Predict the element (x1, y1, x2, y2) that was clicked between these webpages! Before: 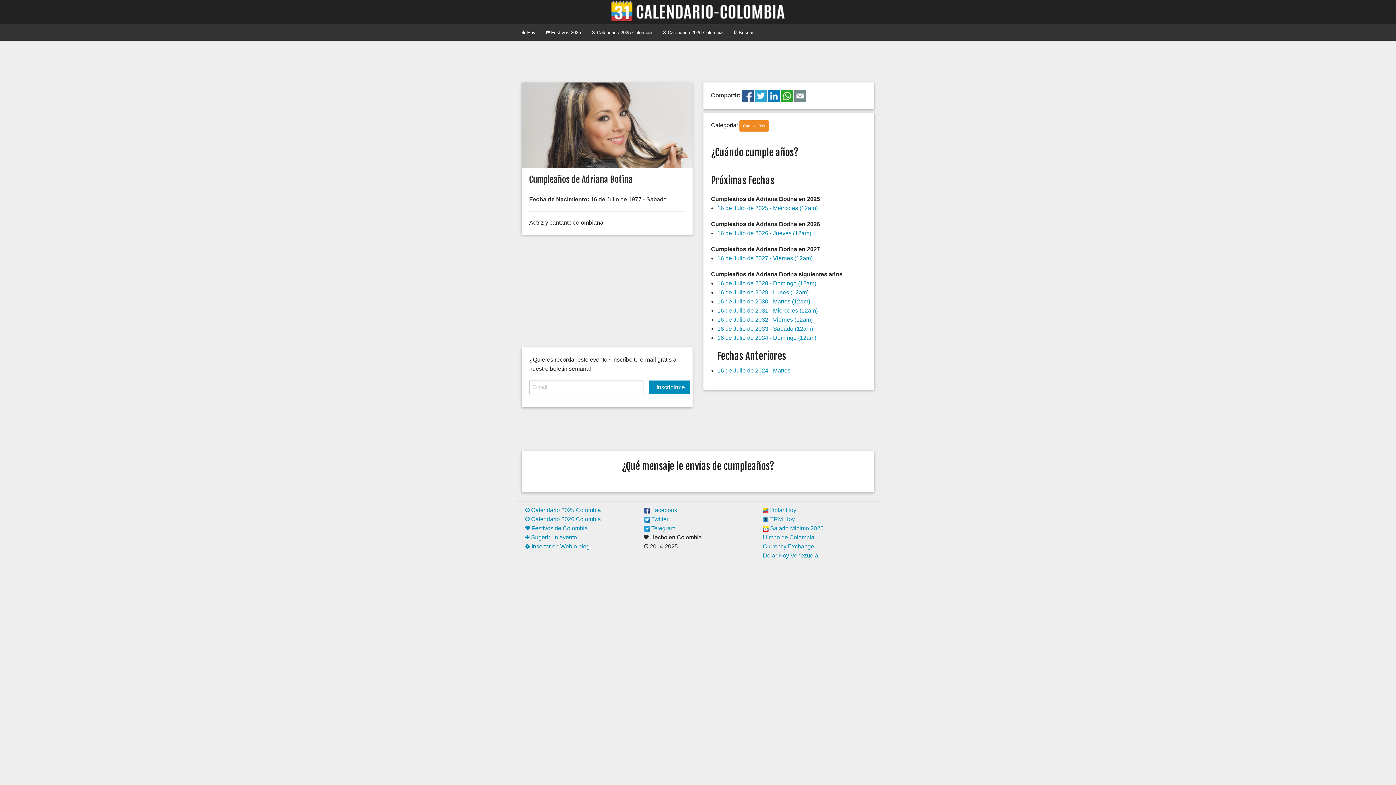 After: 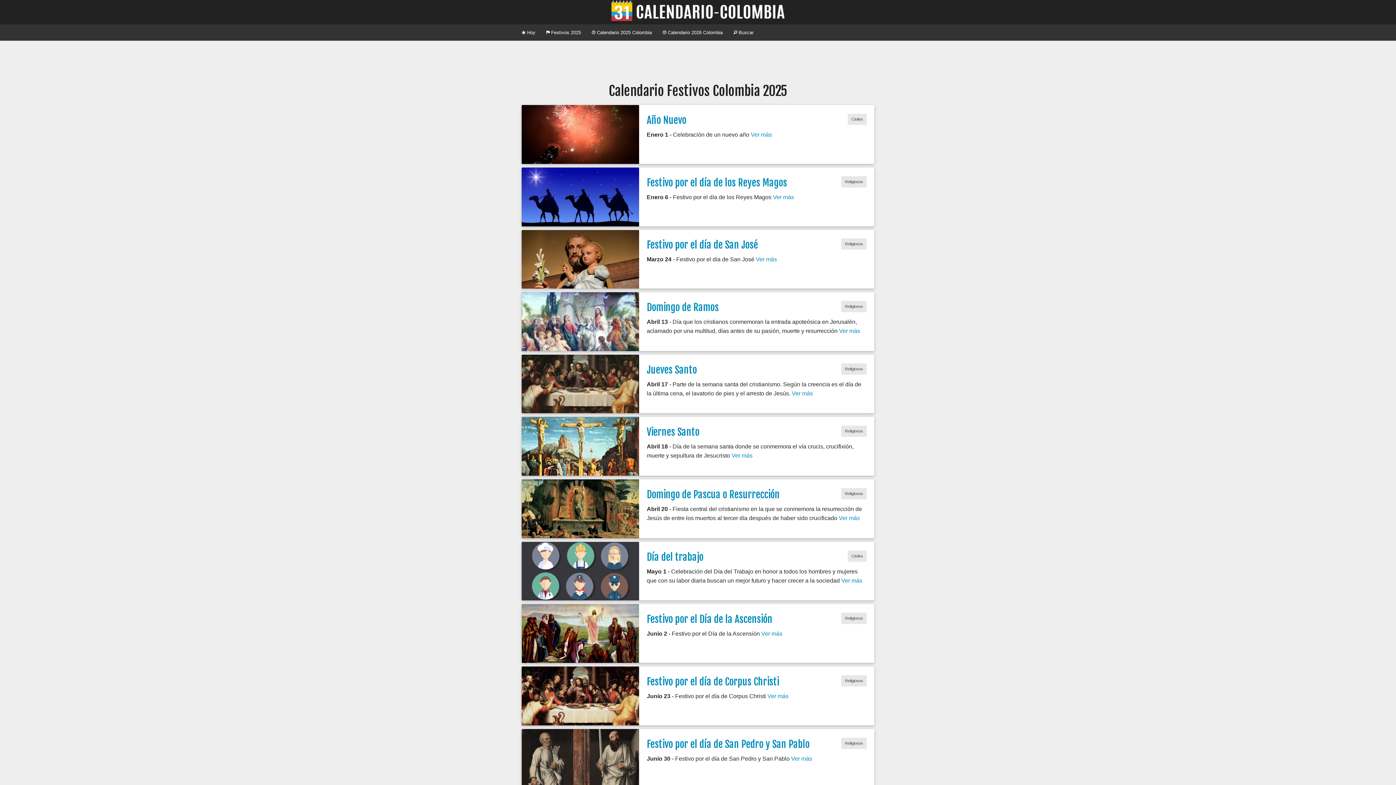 Action: bbox: (525, 525, 588, 531) label:  Festivos de Colombia